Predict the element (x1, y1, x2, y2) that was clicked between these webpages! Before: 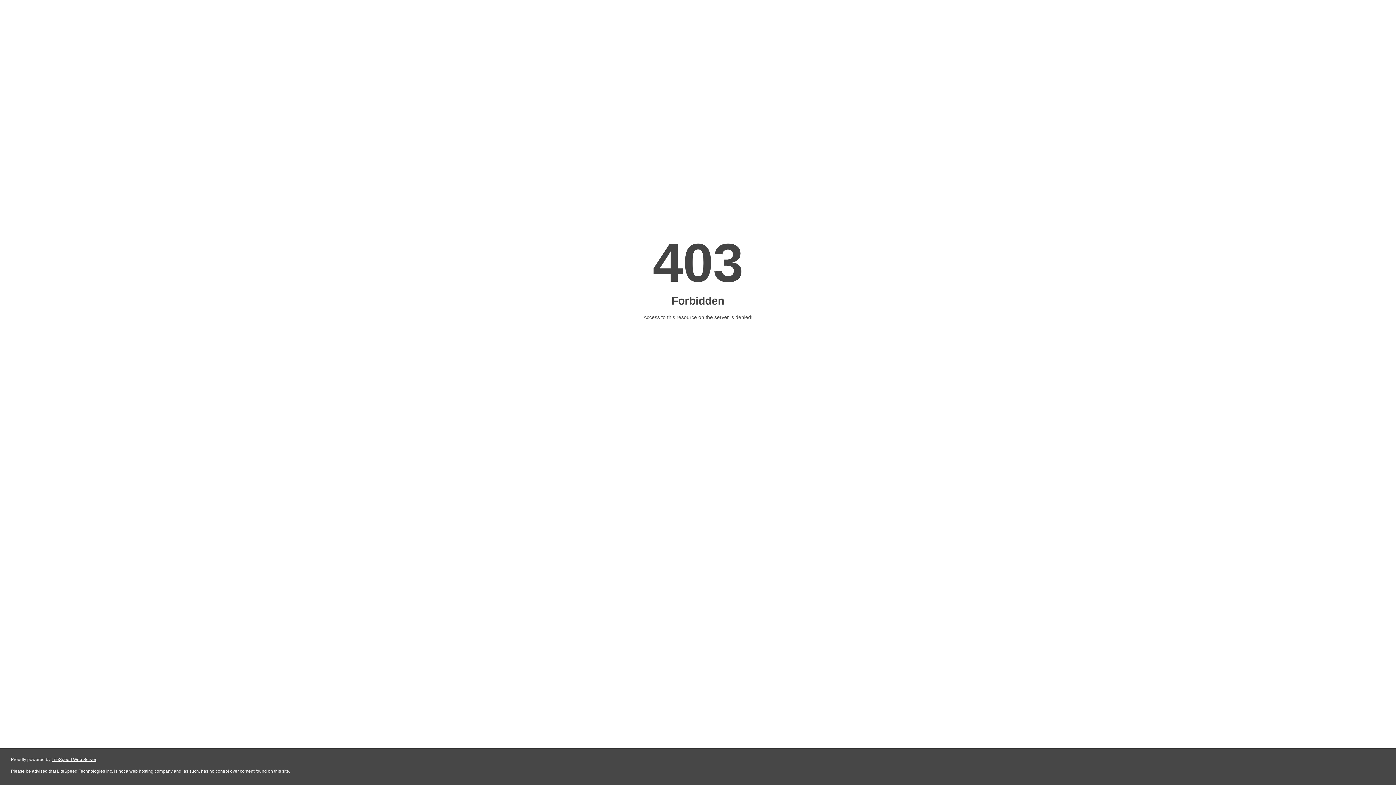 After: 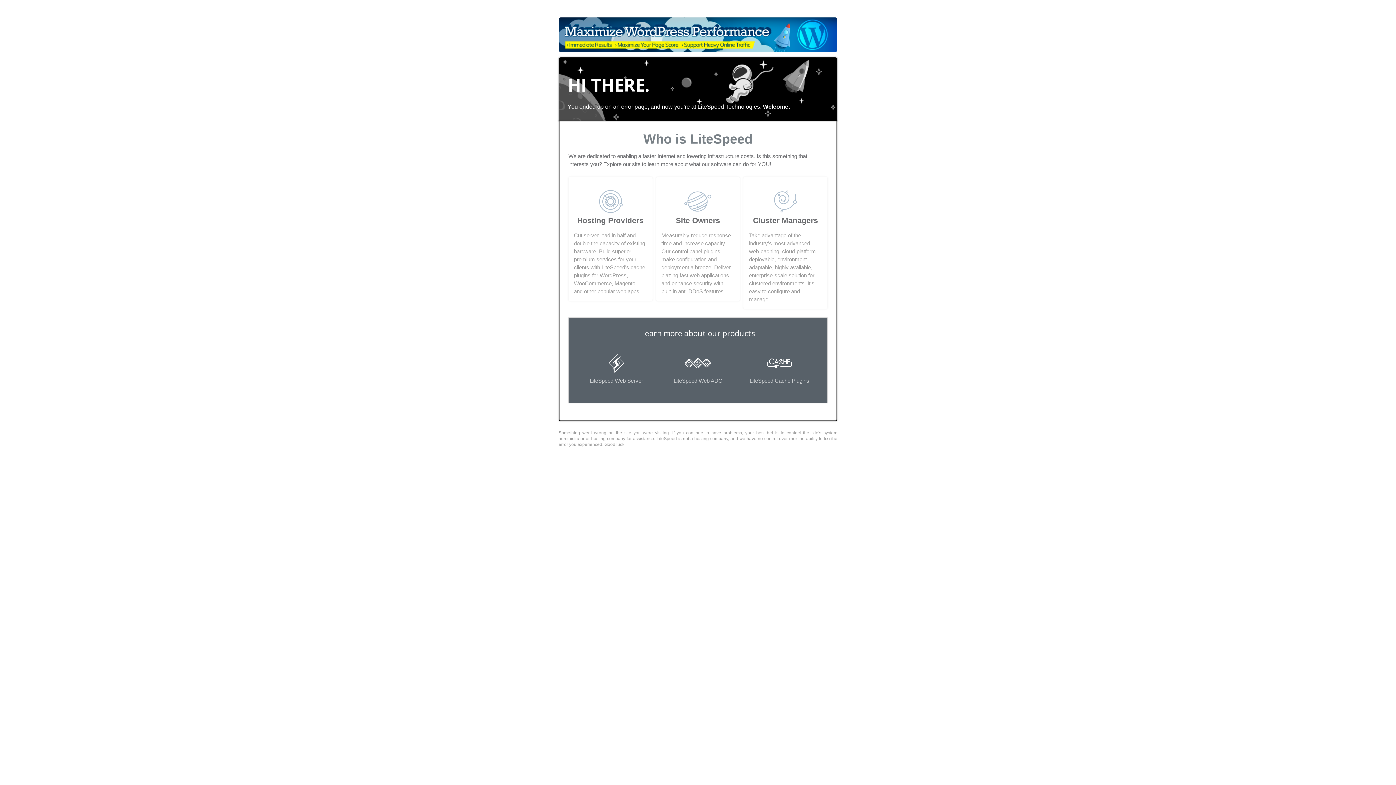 Action: label: LiteSpeed Web Server bbox: (51, 757, 96, 762)